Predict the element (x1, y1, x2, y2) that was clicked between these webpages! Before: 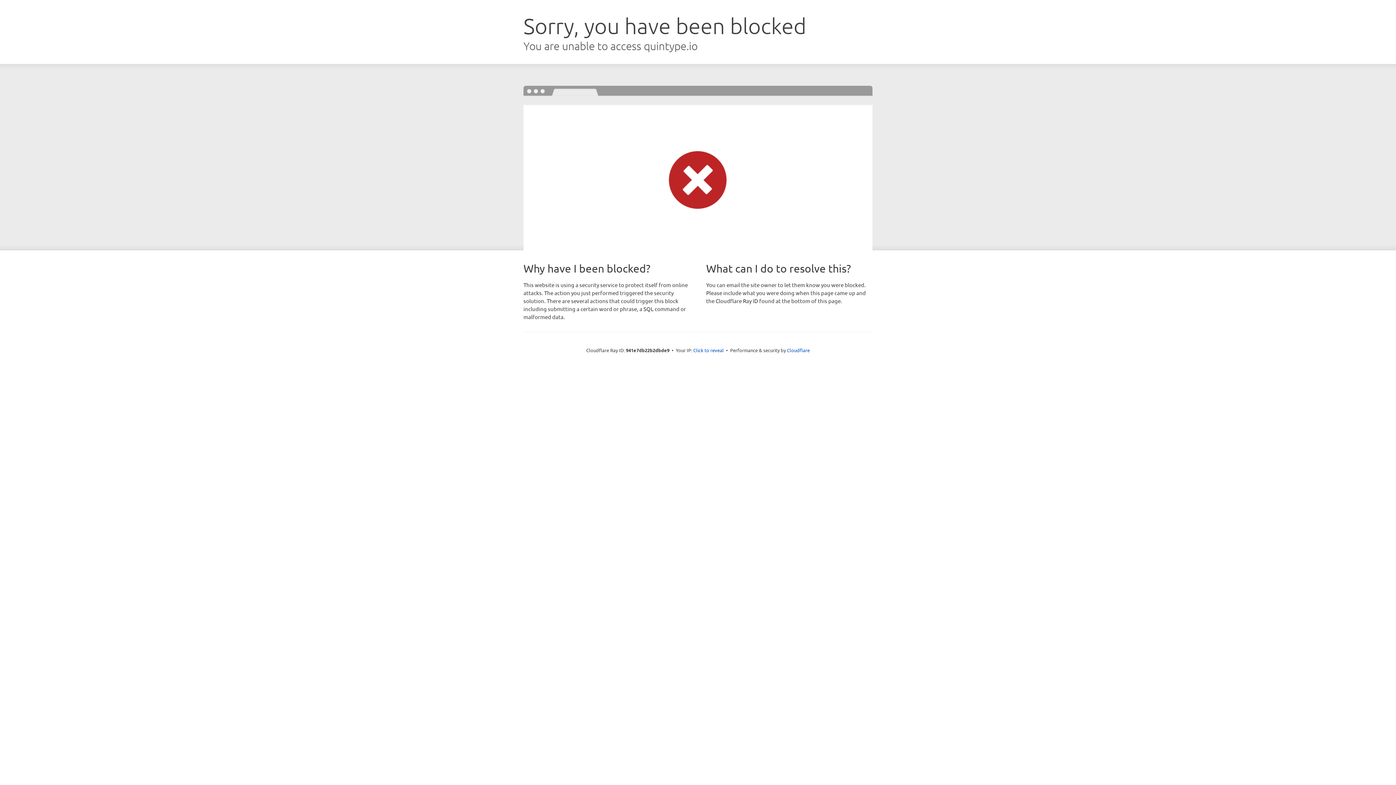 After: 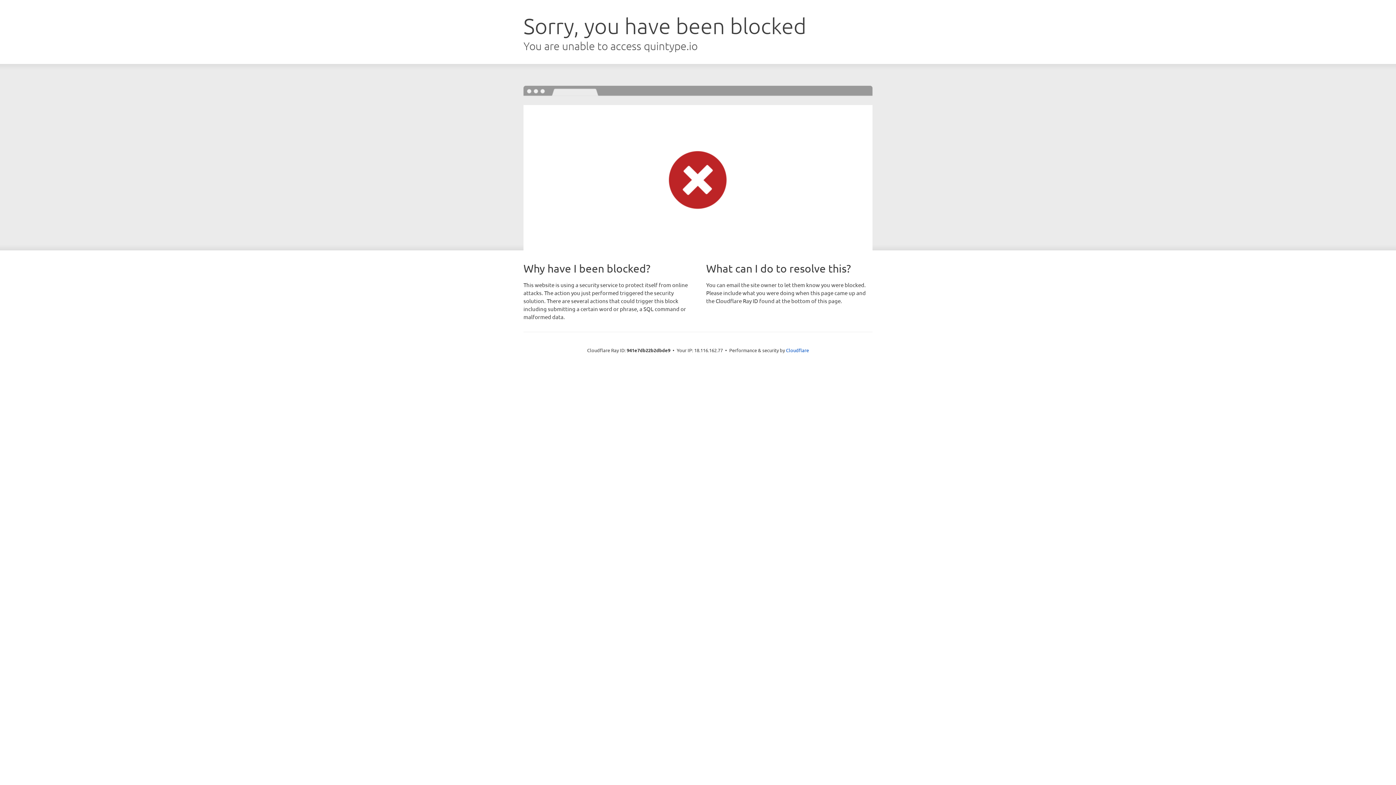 Action: bbox: (693, 346, 724, 353) label: Click to reveal